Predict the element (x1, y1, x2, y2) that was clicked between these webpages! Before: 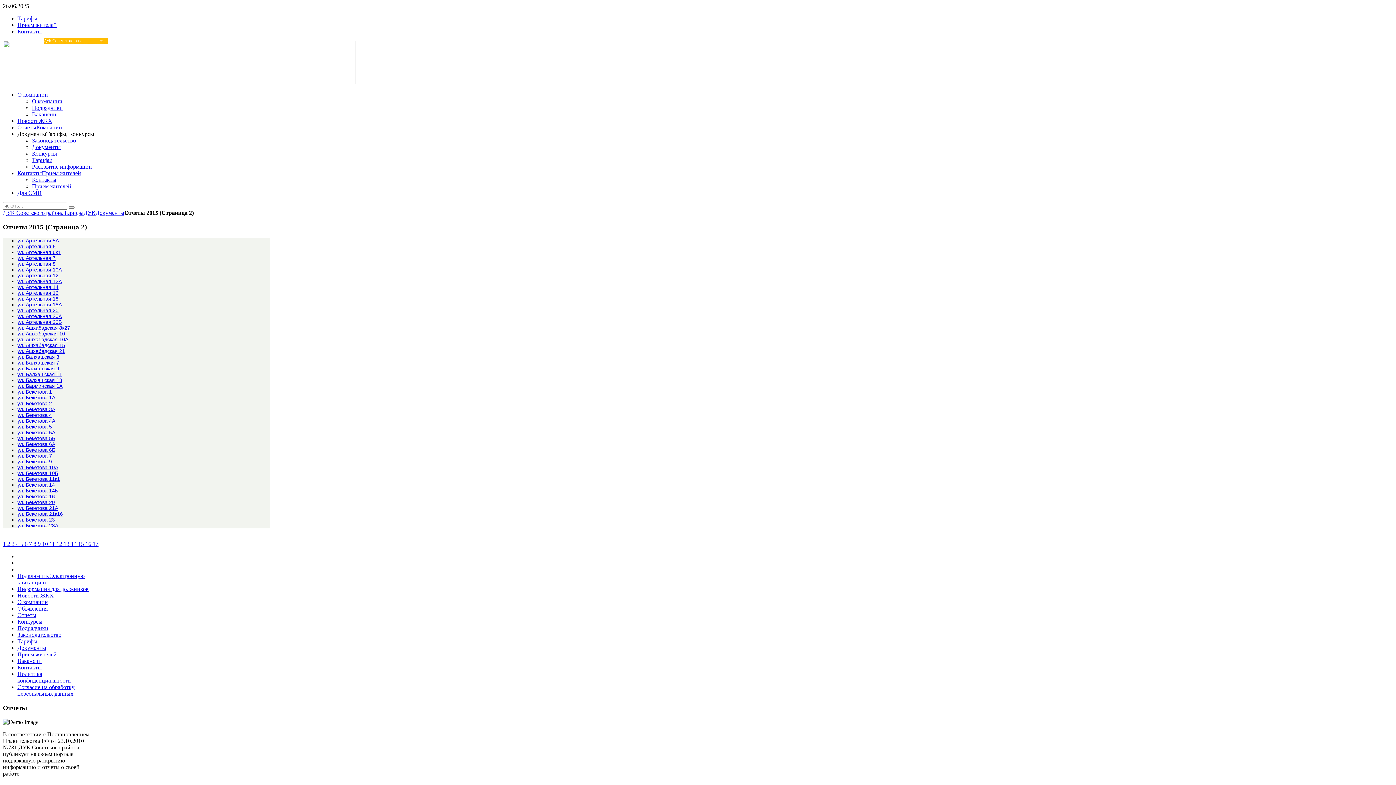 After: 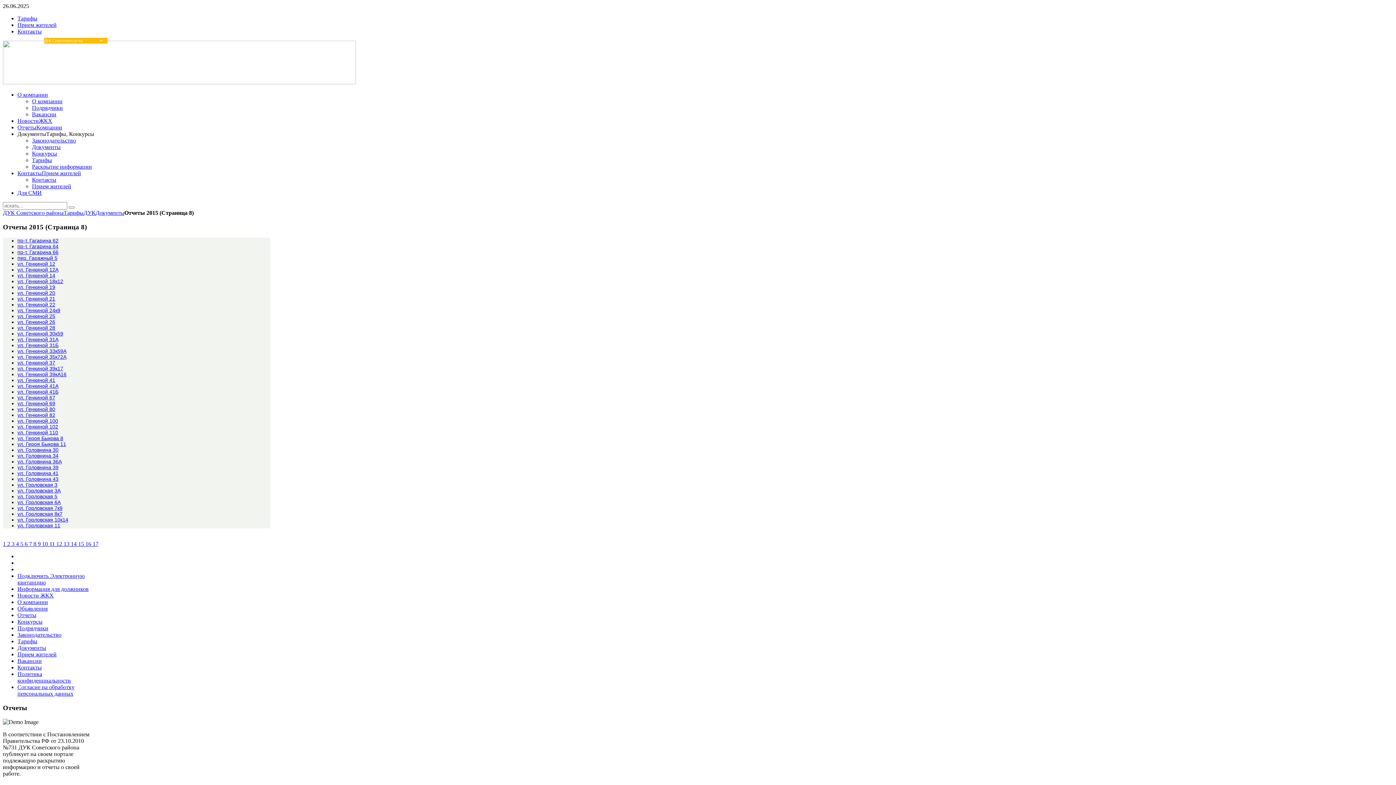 Action: bbox: (33, 541, 37, 547) label: 8 